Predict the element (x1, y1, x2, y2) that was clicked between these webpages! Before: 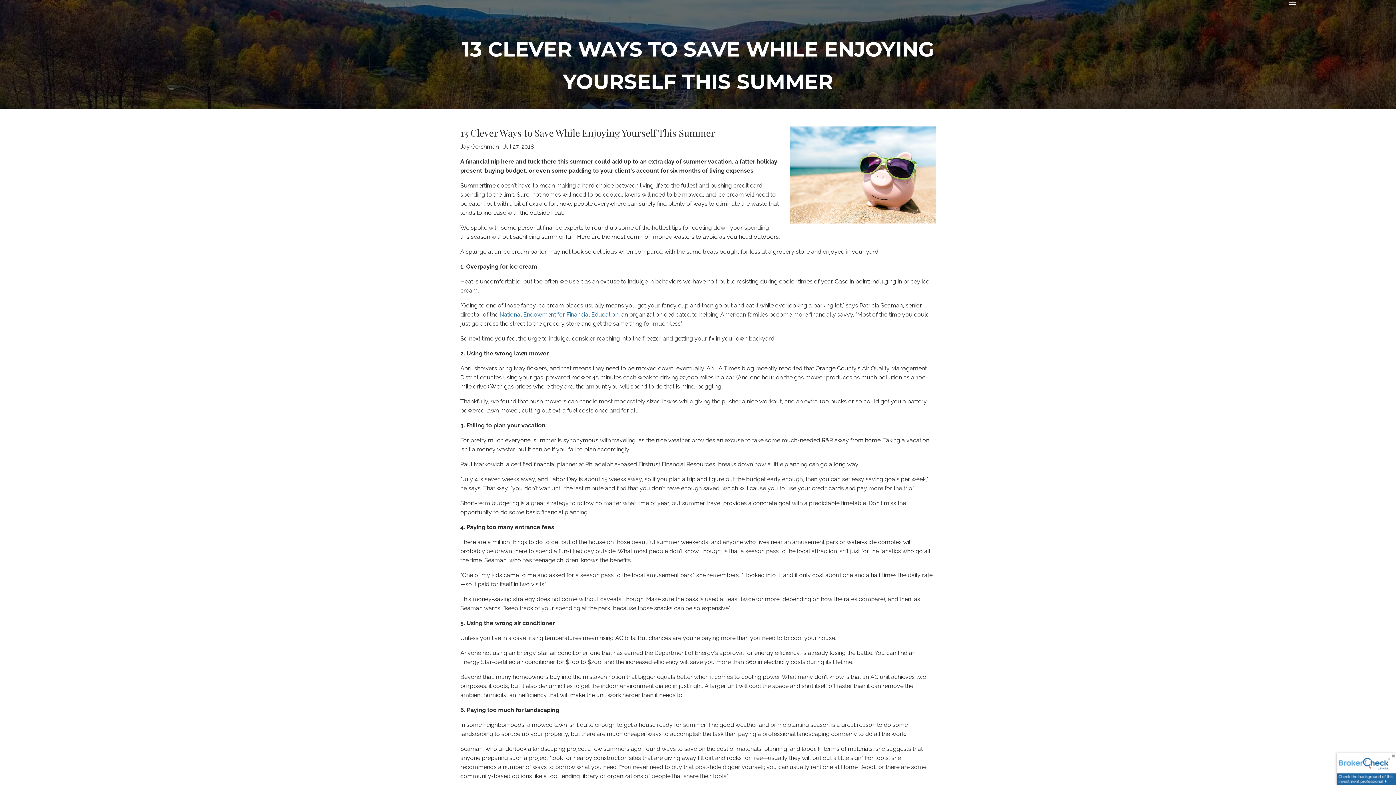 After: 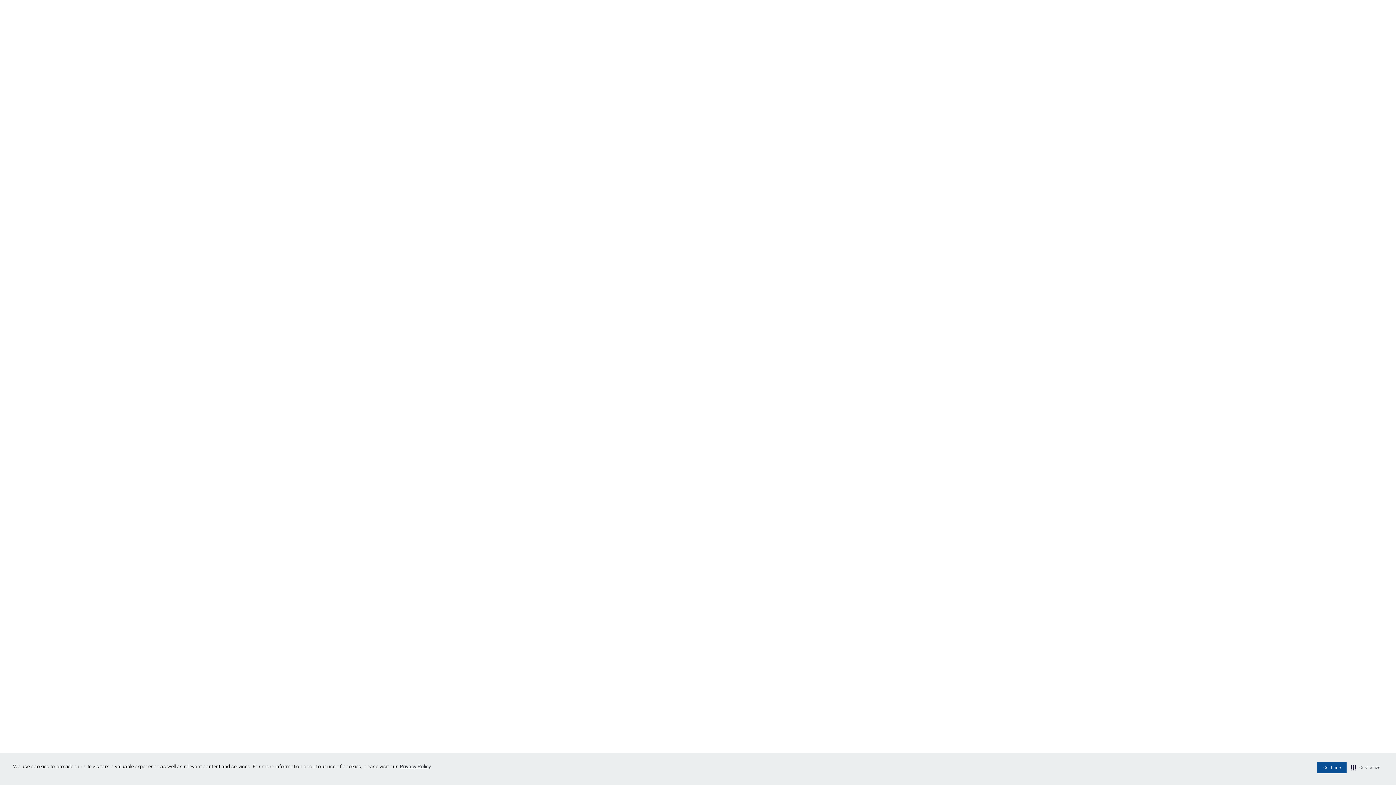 Action: bbox: (1337, 765, 1396, 772)